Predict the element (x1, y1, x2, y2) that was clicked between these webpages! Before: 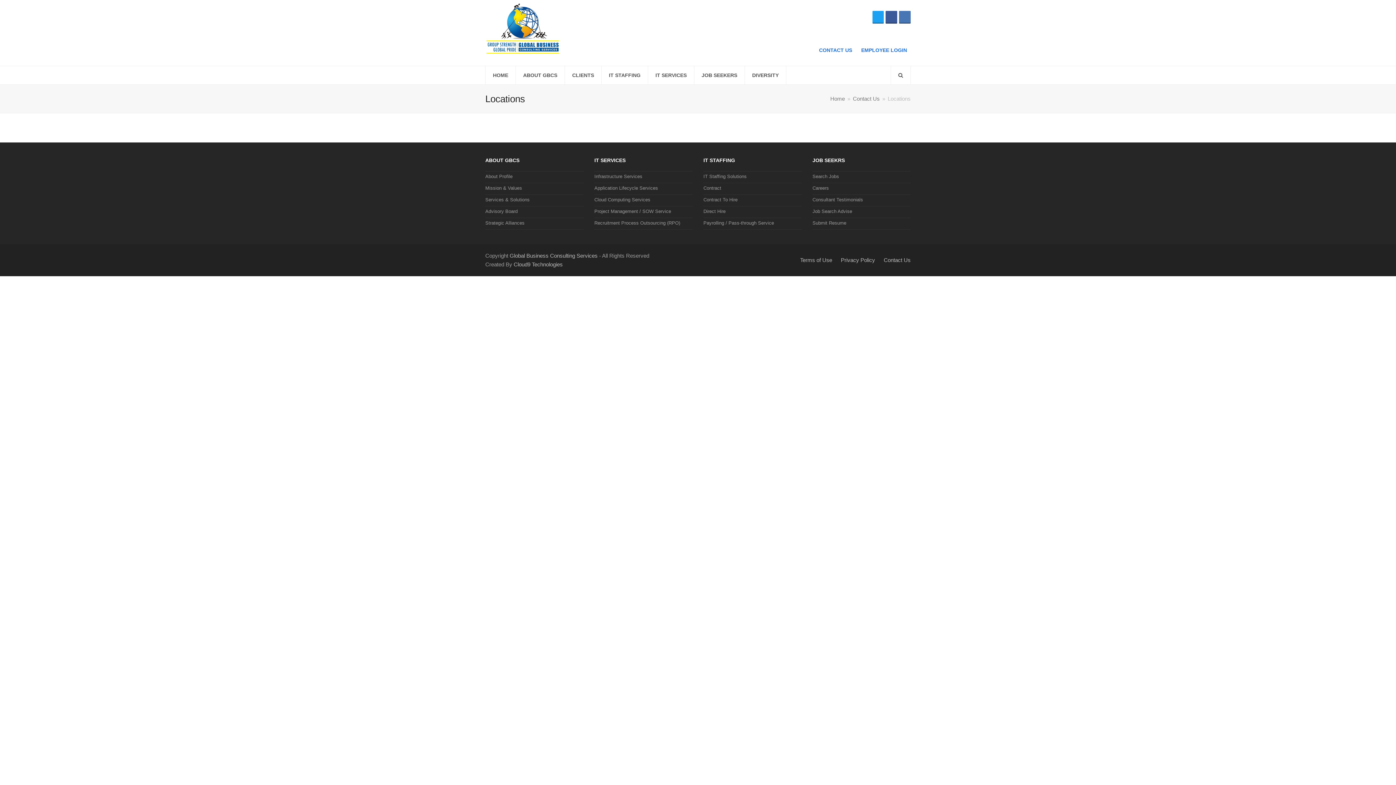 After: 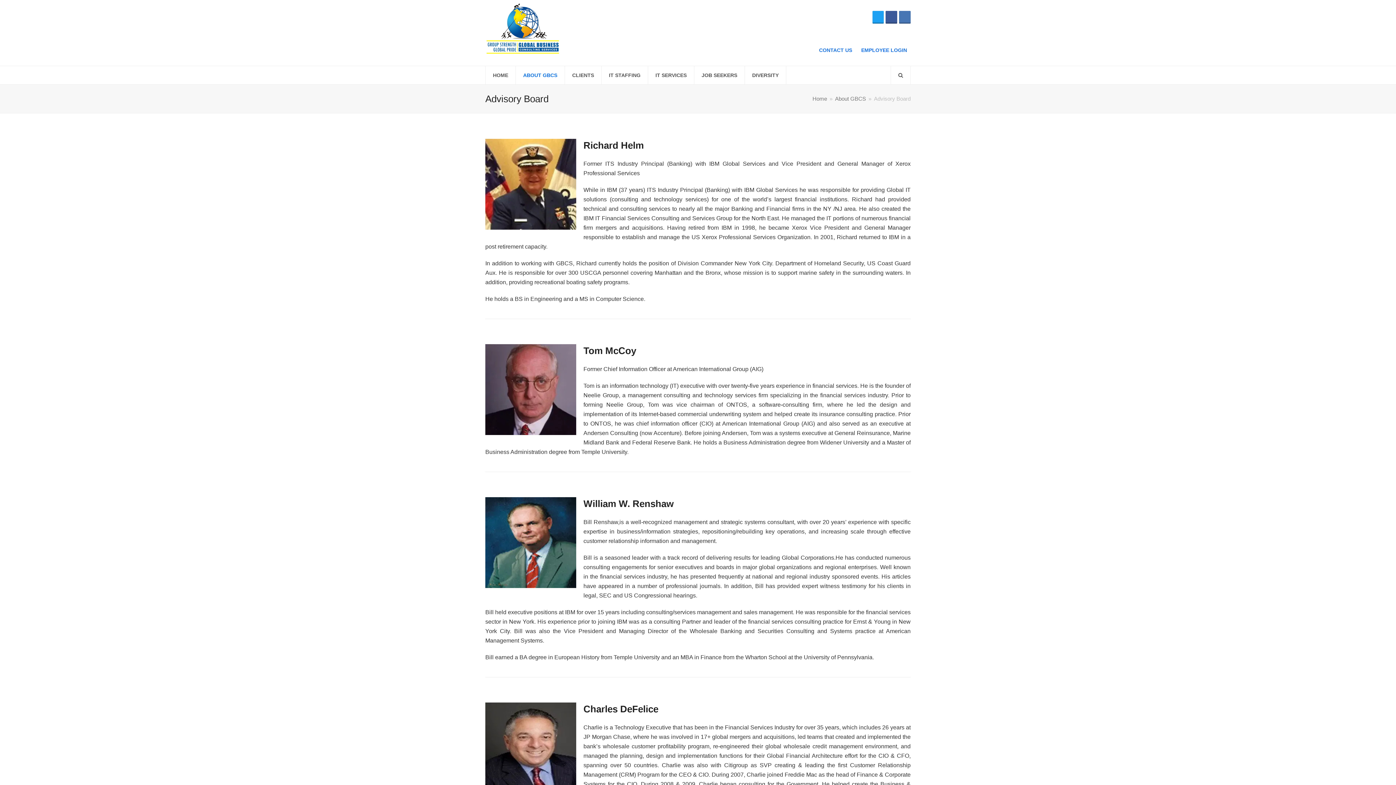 Action: label: Advisory Board bbox: (485, 208, 517, 214)